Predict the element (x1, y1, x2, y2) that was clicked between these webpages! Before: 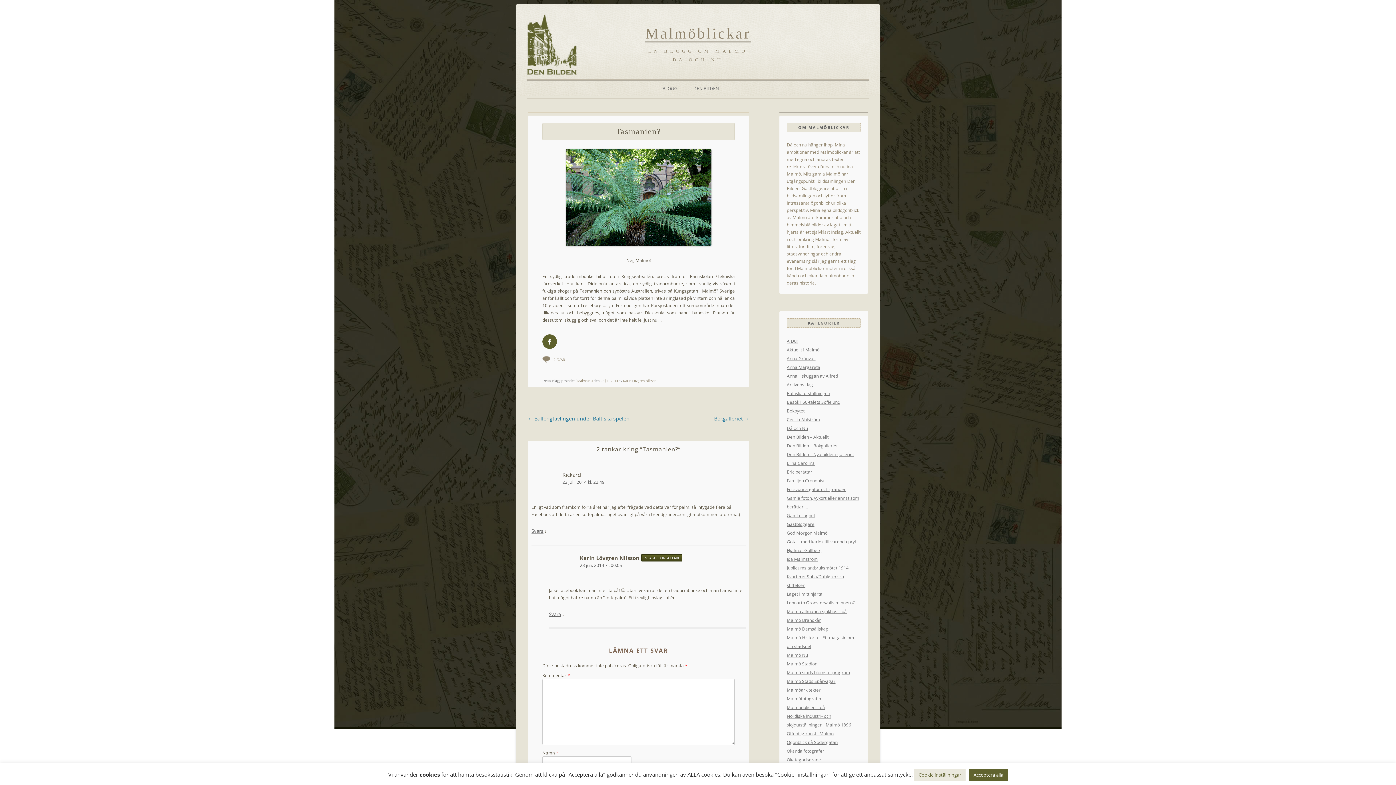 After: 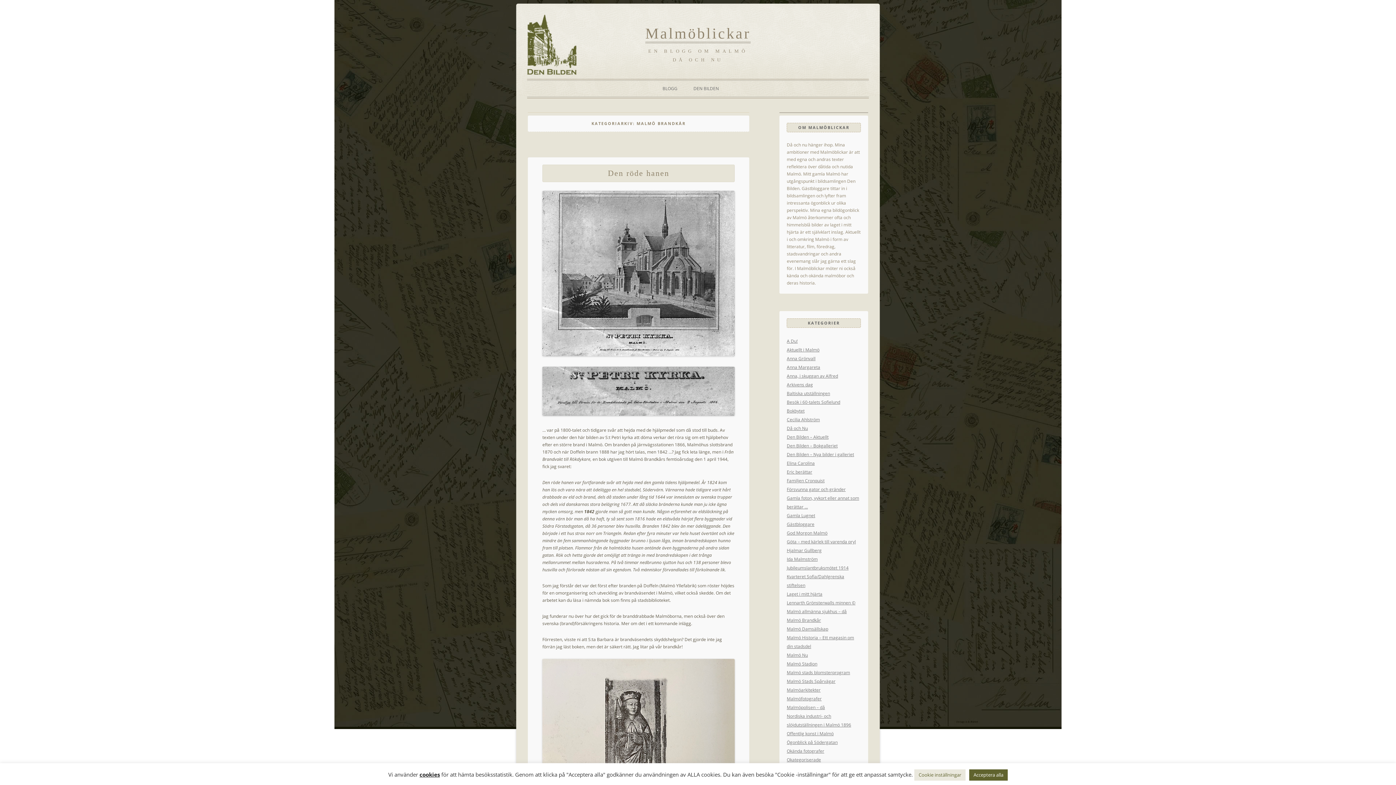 Action: bbox: (787, 617, 821, 623) label: Malmö Brandkår